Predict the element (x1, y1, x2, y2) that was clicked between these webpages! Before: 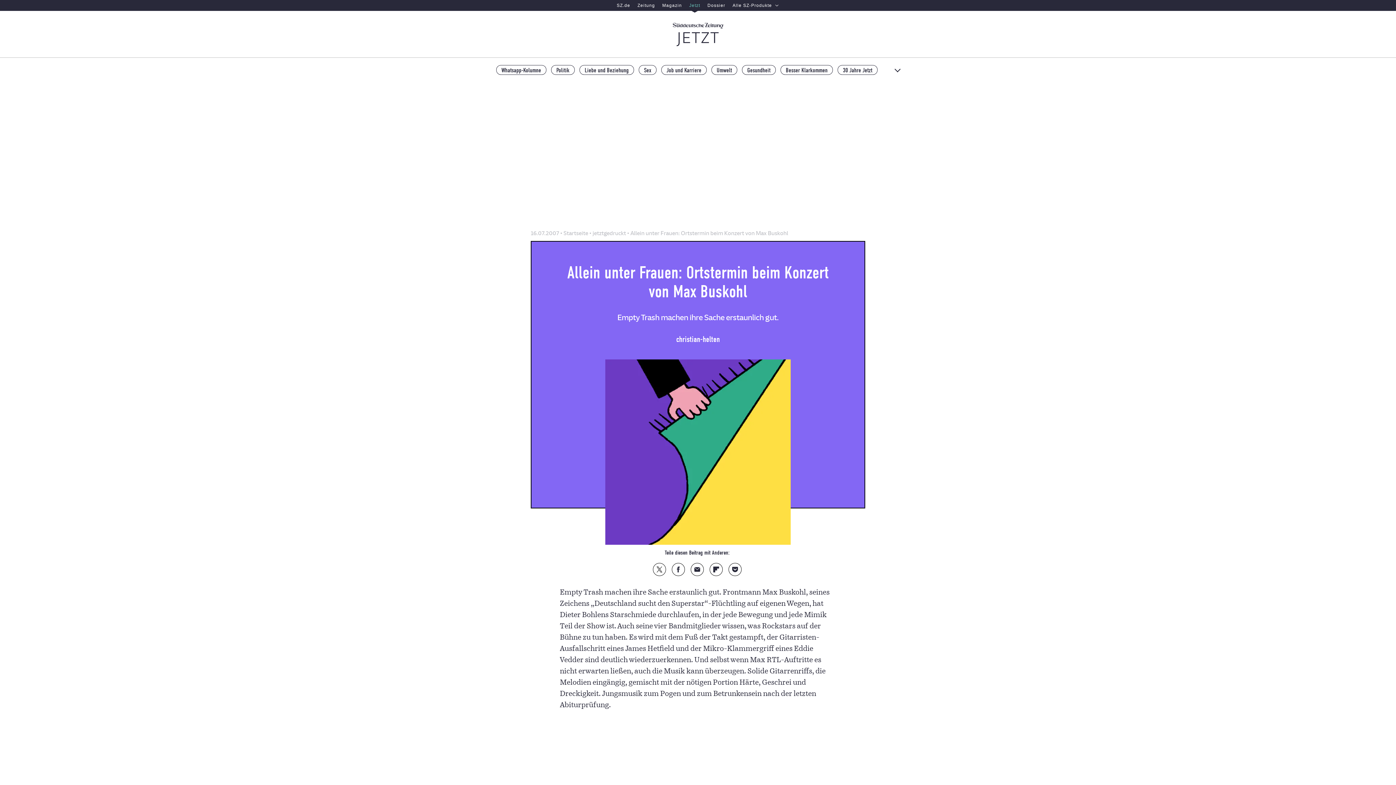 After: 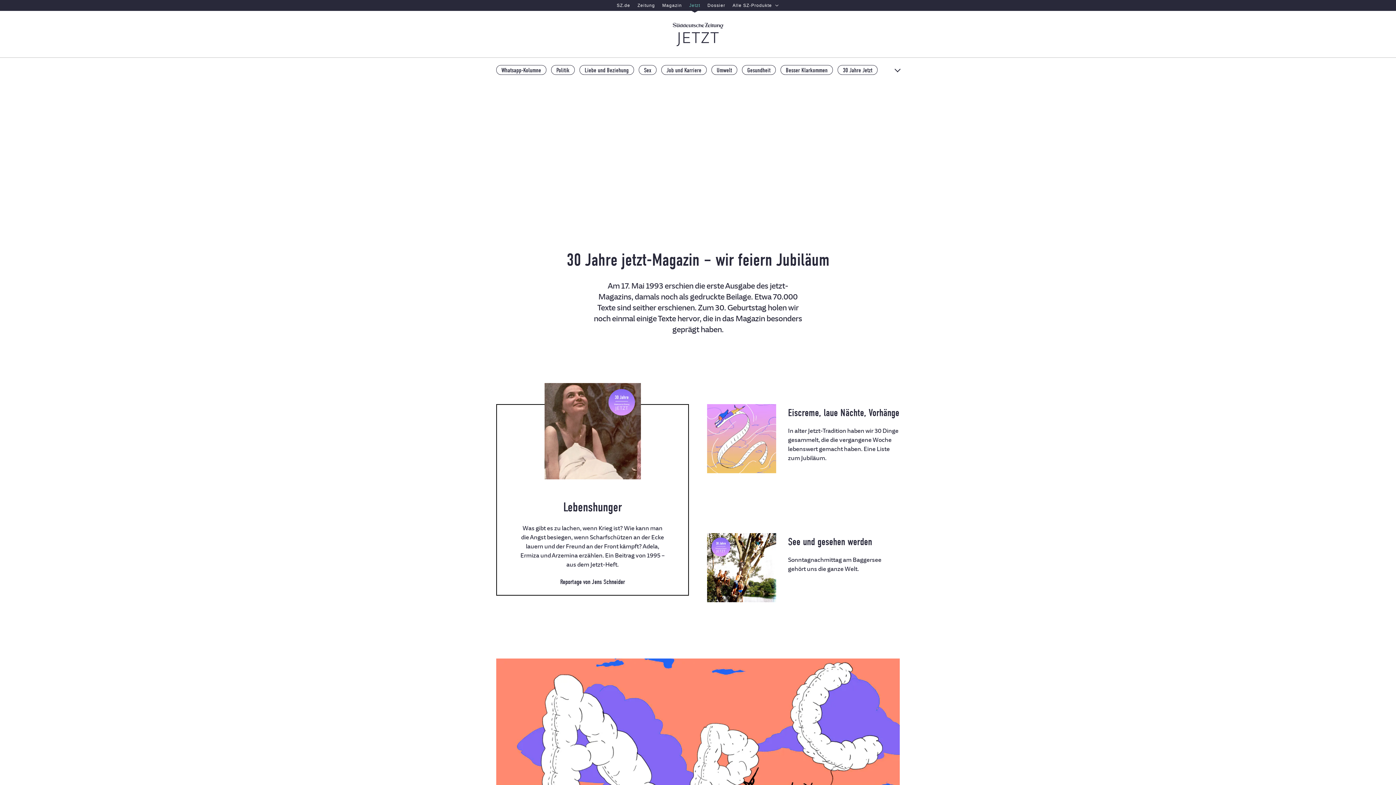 Action: bbox: (837, 65, 877, 74) label: 30 Jahre Jetzt